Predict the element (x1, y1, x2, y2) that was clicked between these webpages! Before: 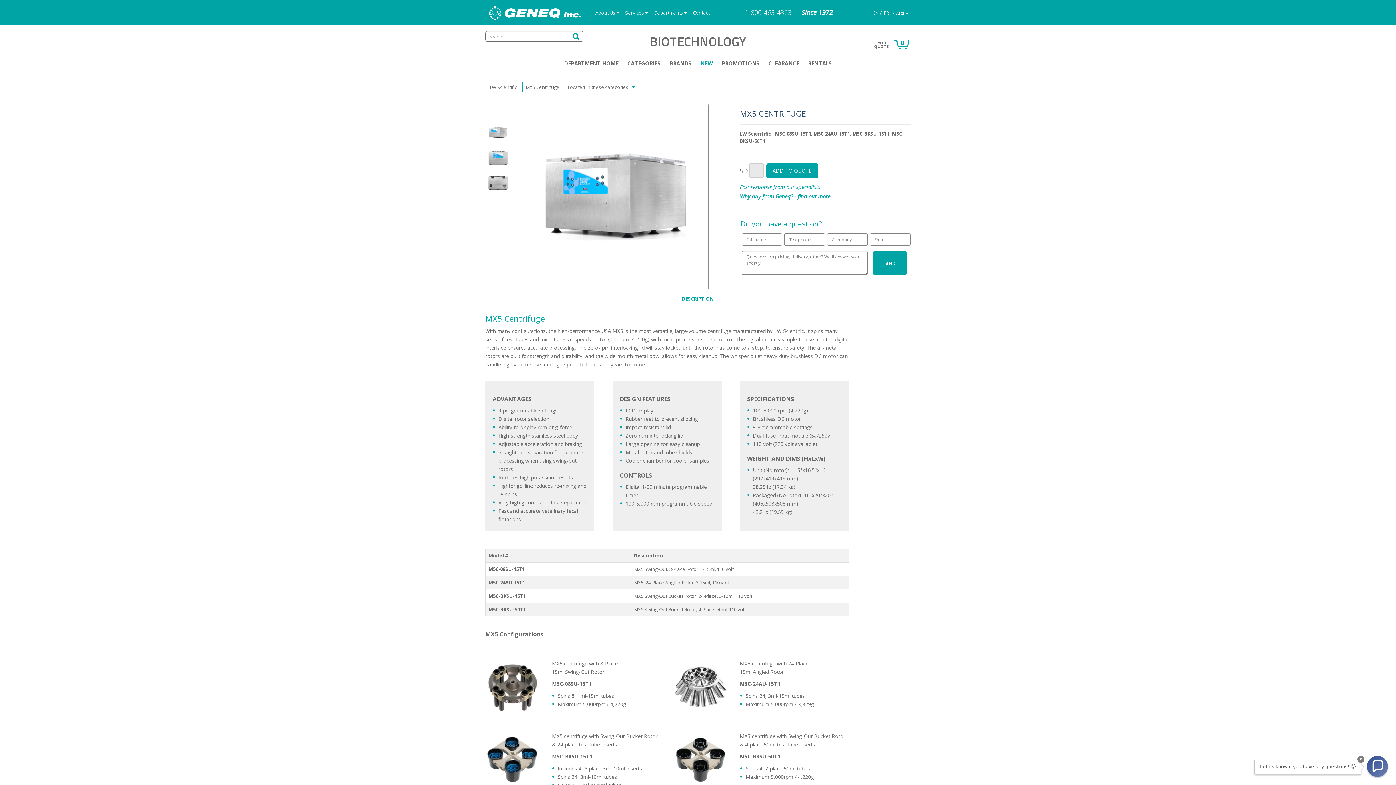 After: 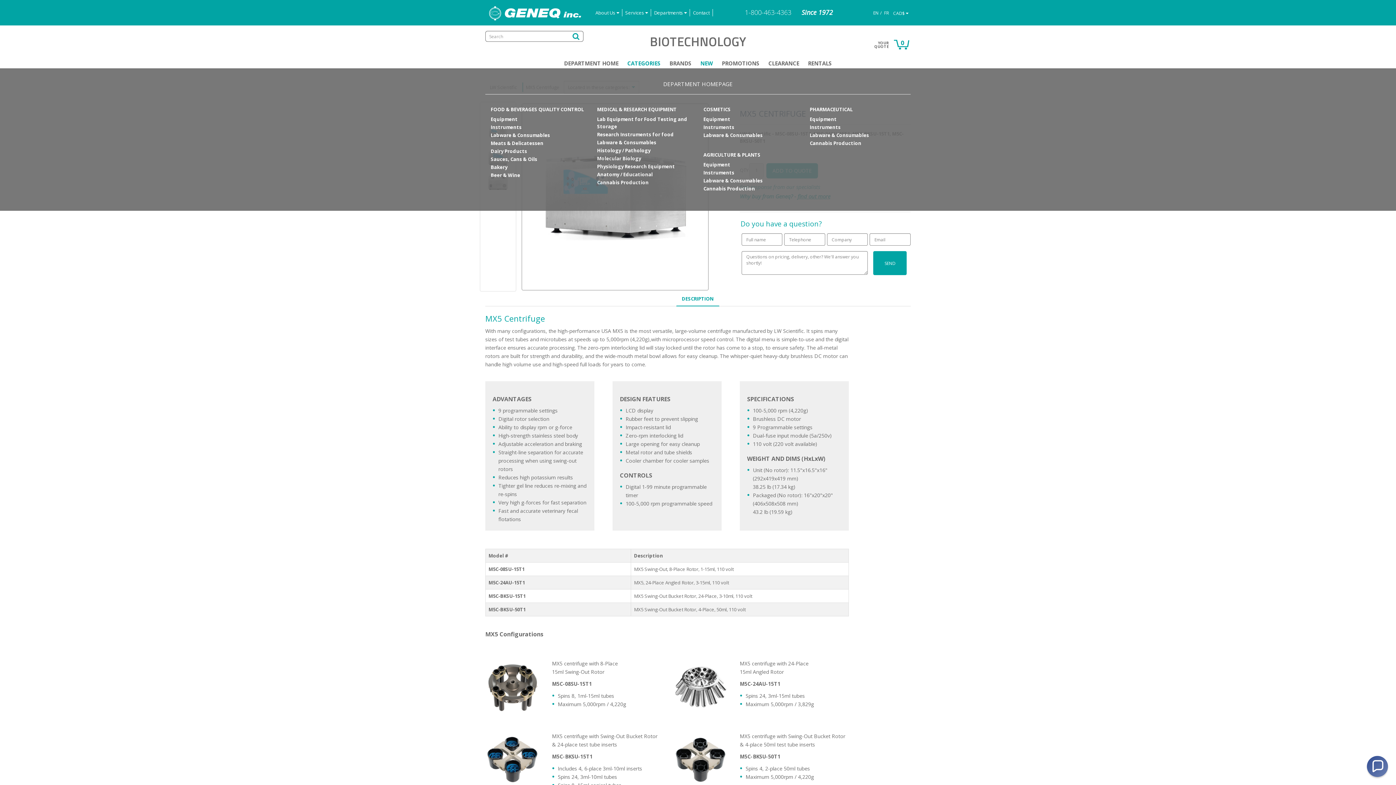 Action: label: CATEGORIES bbox: (623, 57, 665, 68)